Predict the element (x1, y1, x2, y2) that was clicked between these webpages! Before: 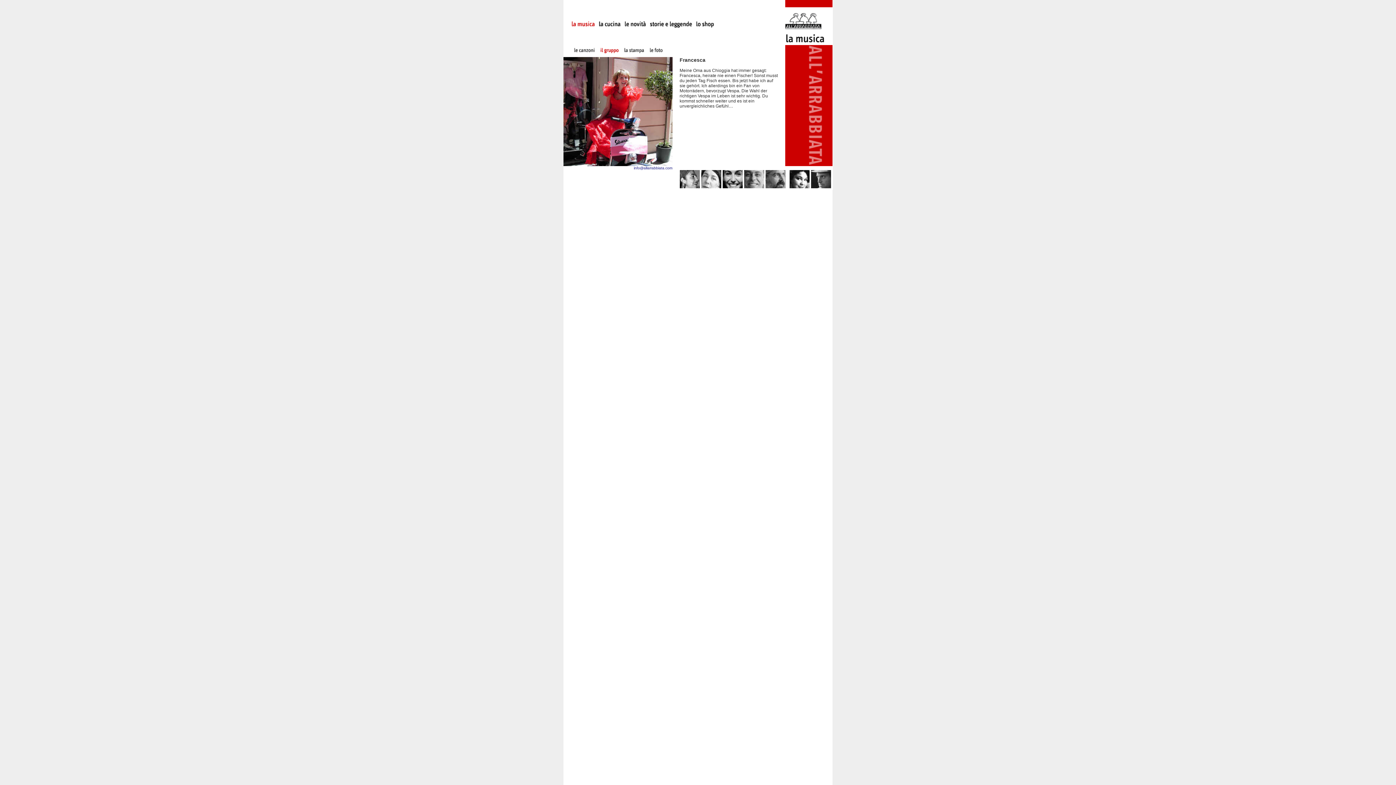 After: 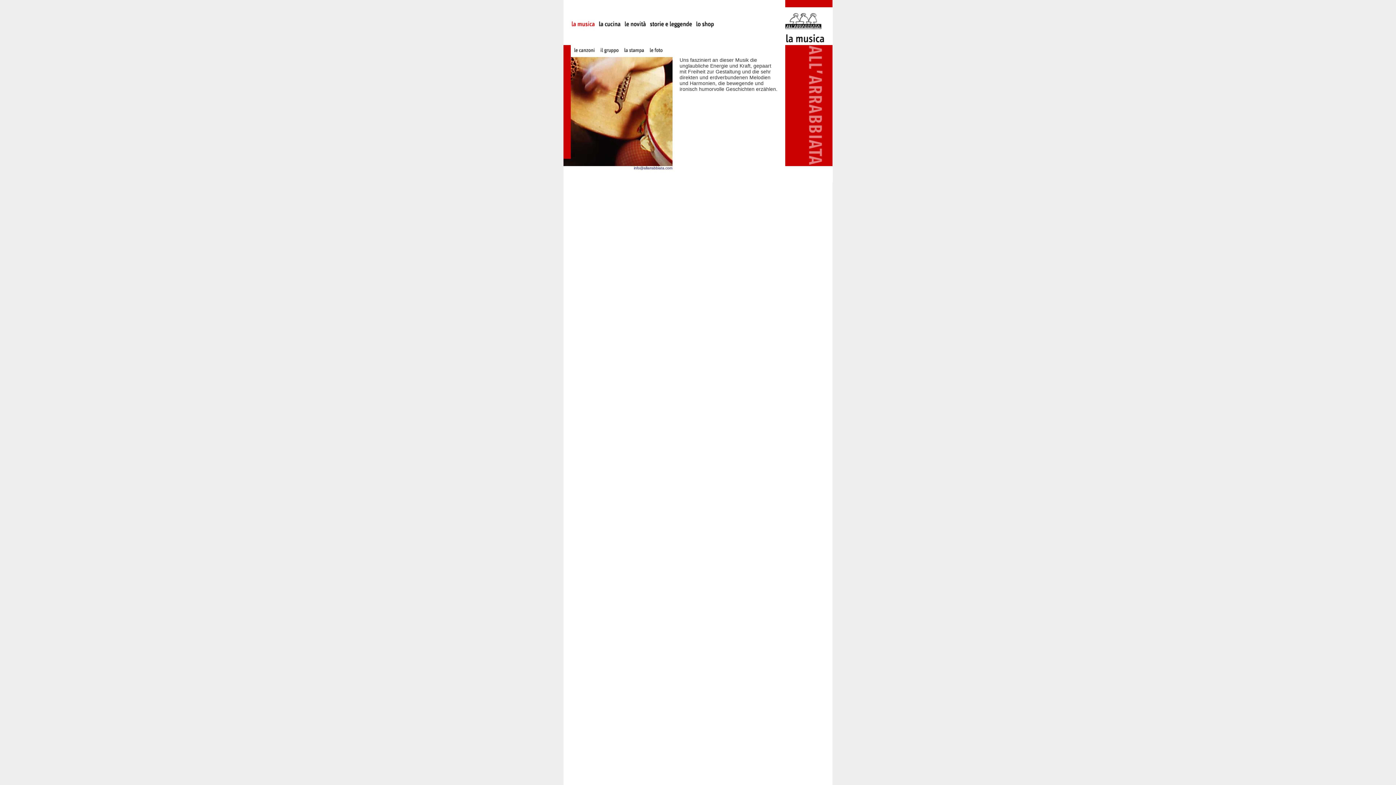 Action: bbox: (568, 24, 596, 30)